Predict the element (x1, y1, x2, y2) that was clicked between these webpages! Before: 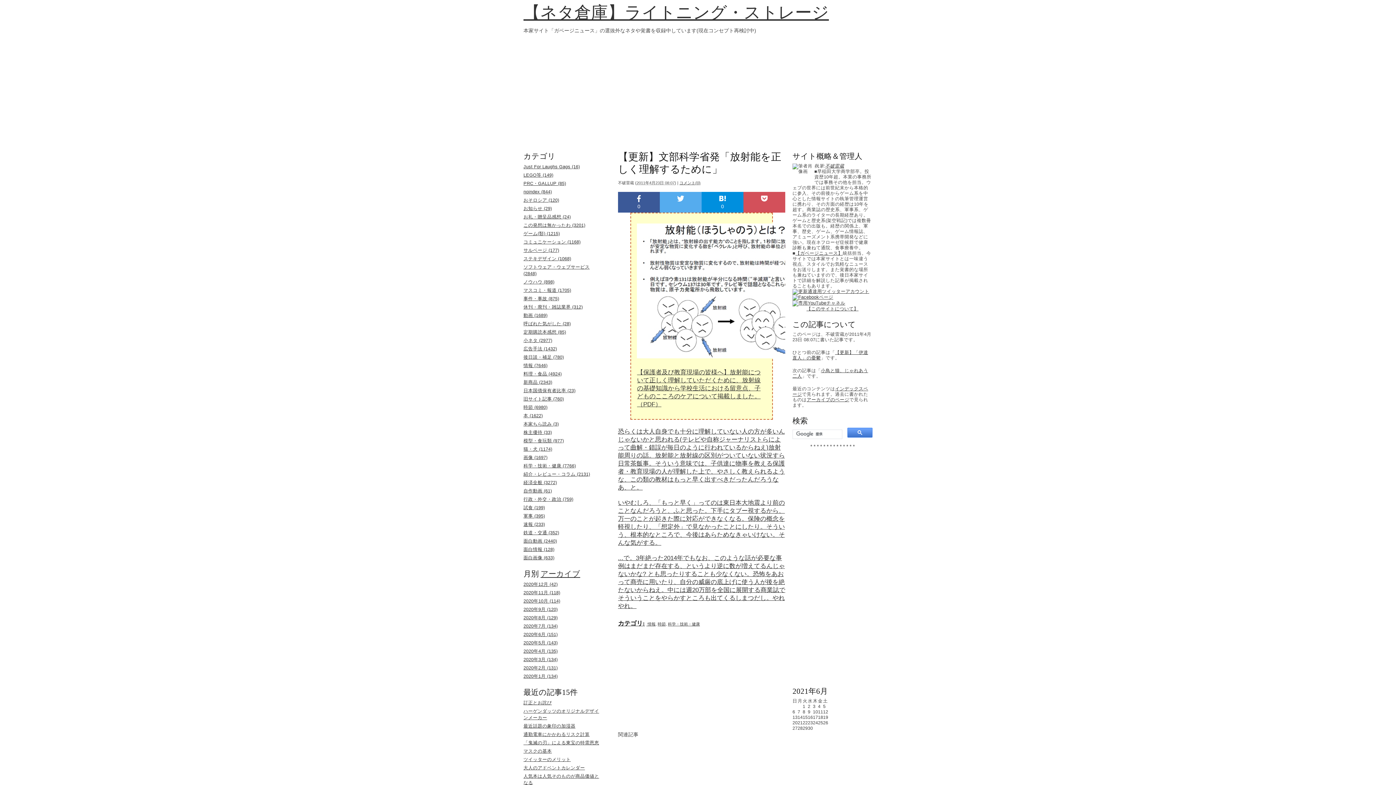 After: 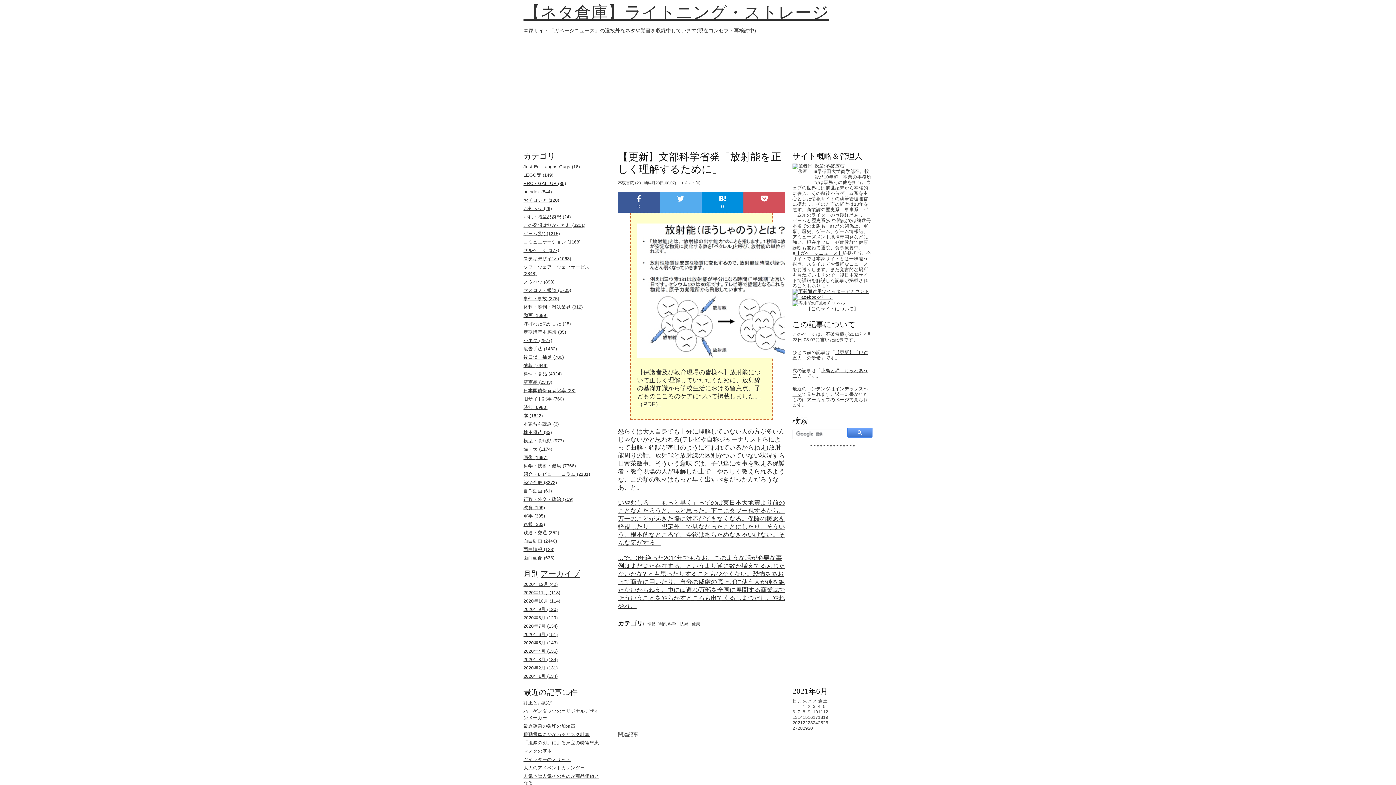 Action: label: カテゴリ:  bbox: (618, 622, 647, 626)